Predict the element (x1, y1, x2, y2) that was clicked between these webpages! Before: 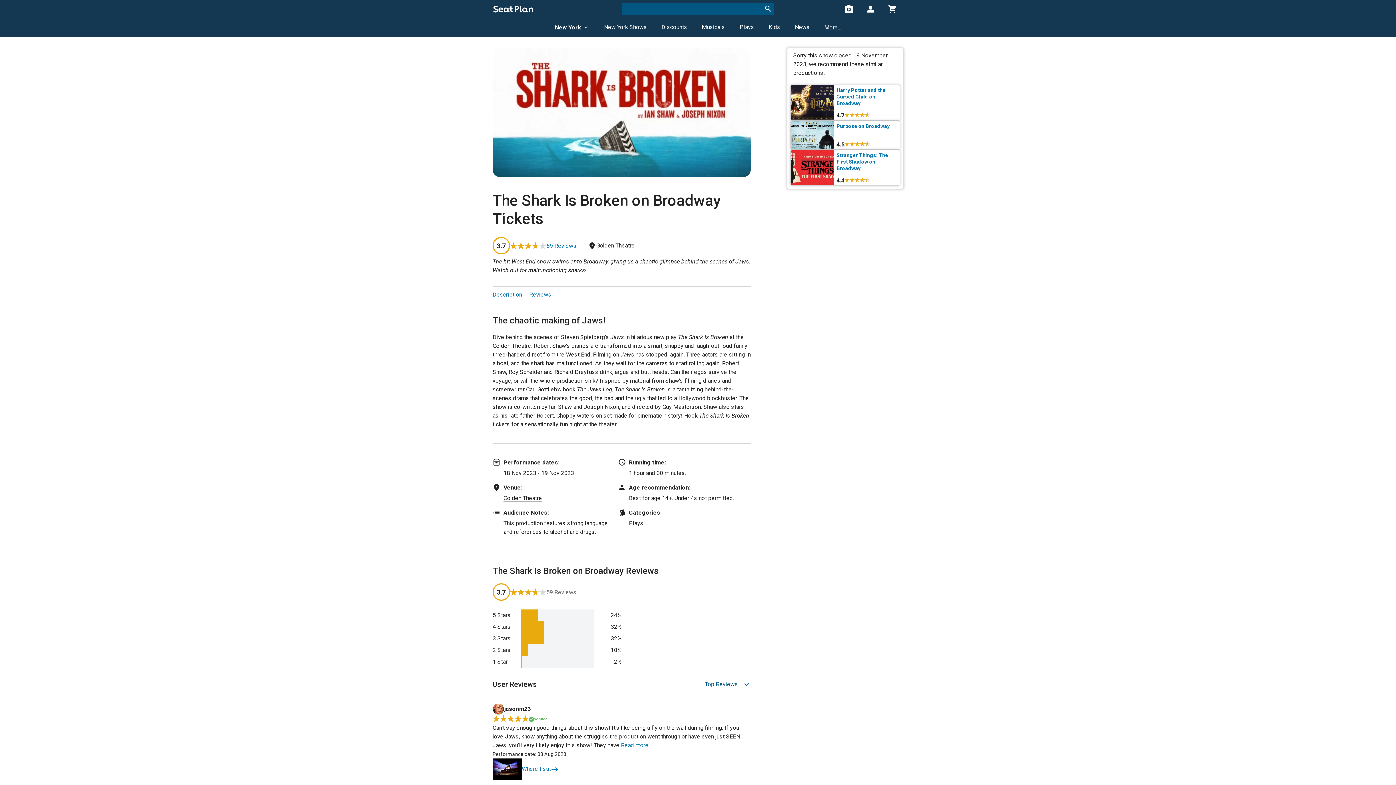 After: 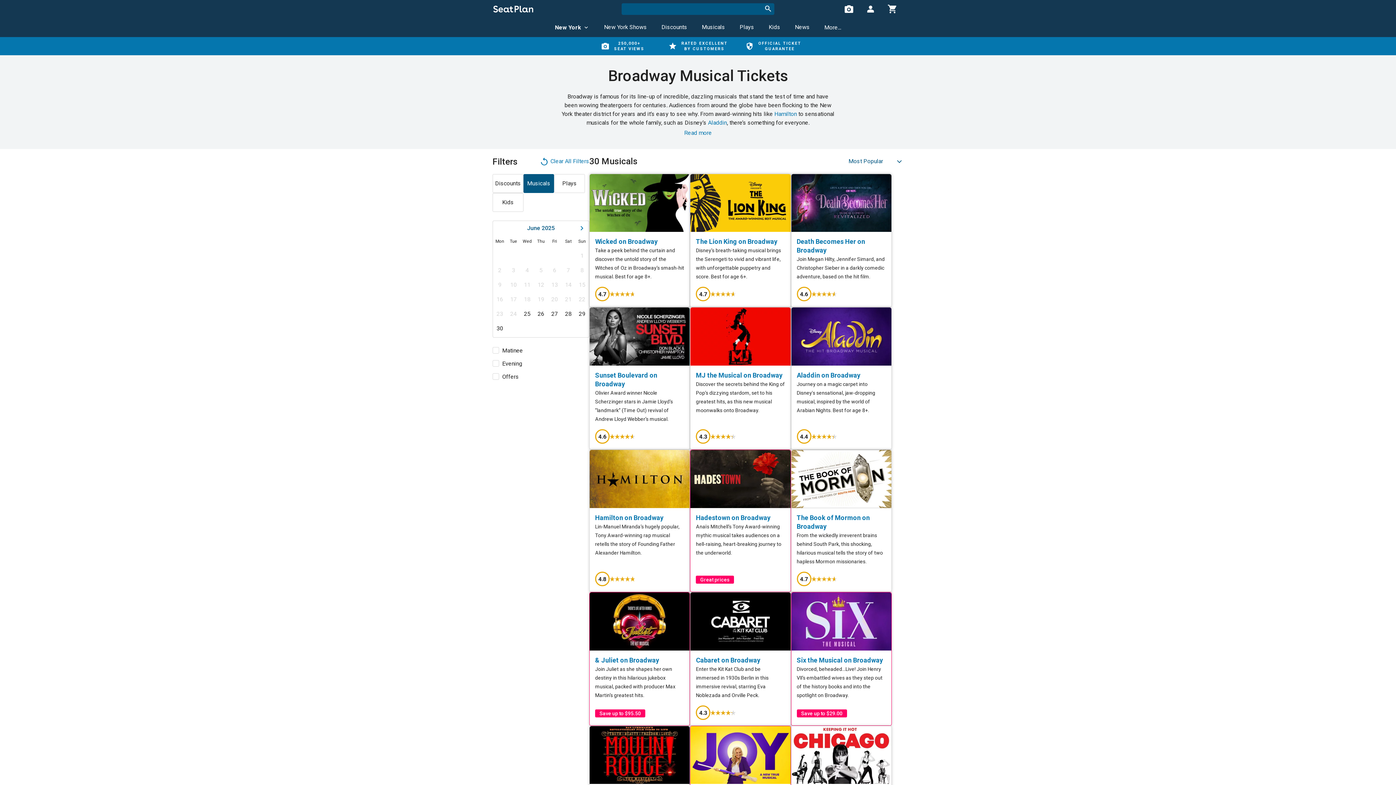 Action: label: Musicals bbox: (694, 18, 732, 36)